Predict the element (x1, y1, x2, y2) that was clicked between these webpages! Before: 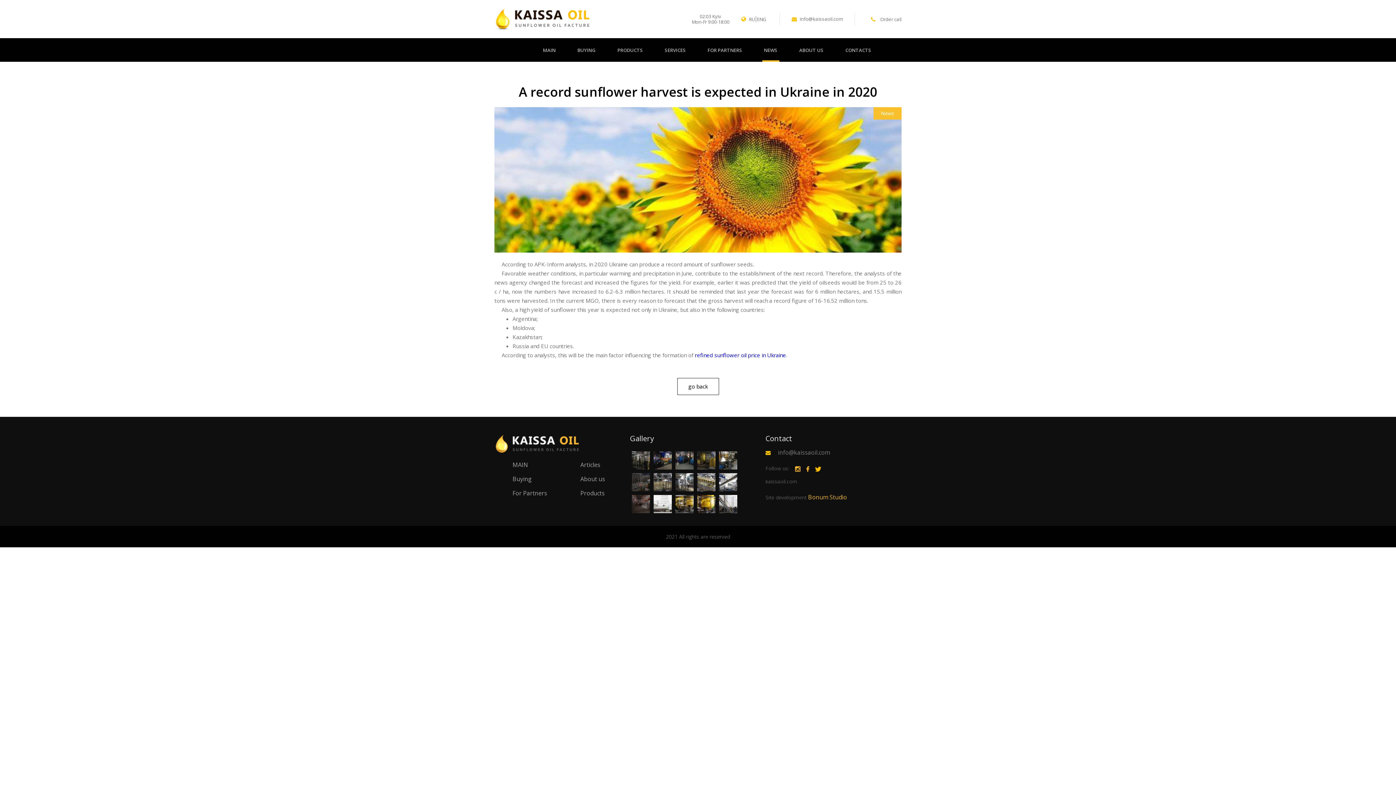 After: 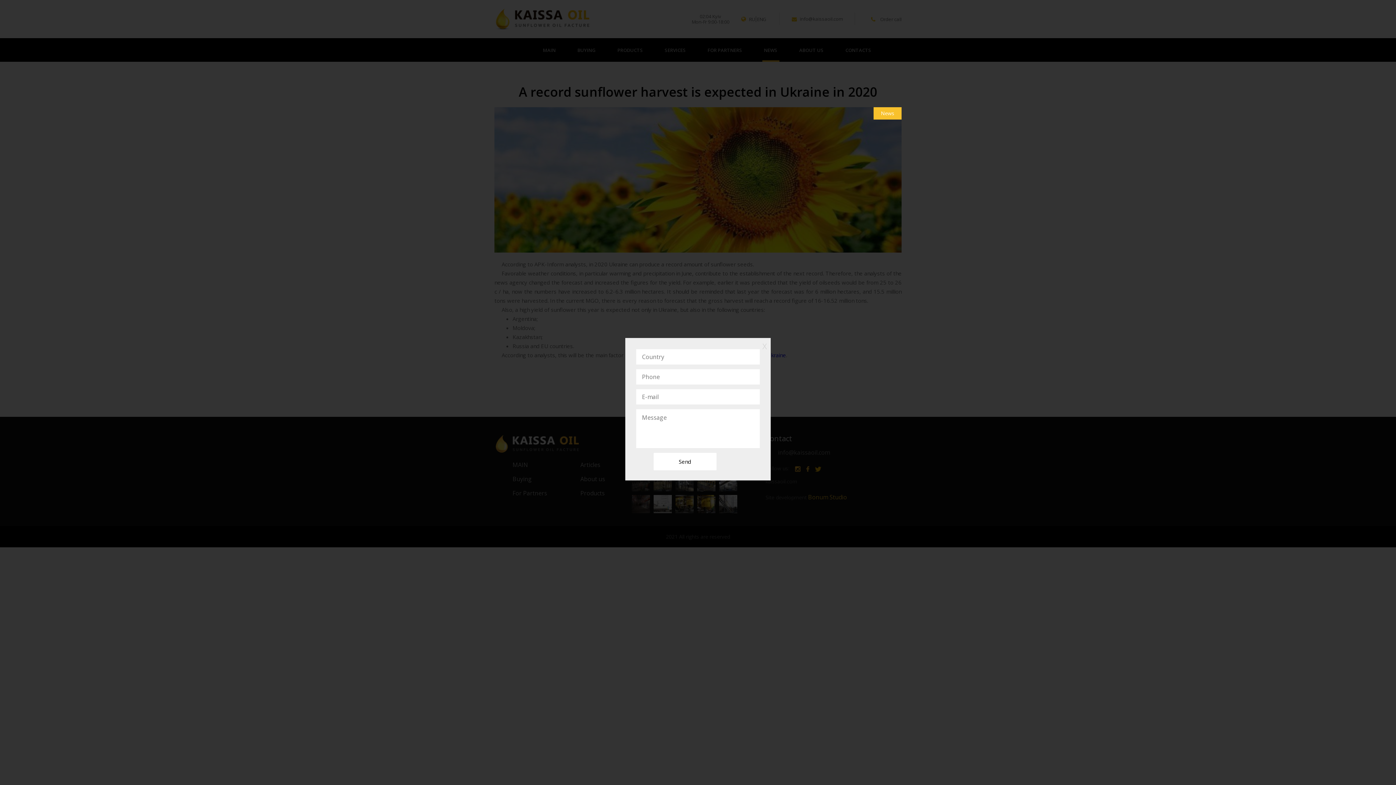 Action: label: Order call bbox: (880, 15, 901, 22)